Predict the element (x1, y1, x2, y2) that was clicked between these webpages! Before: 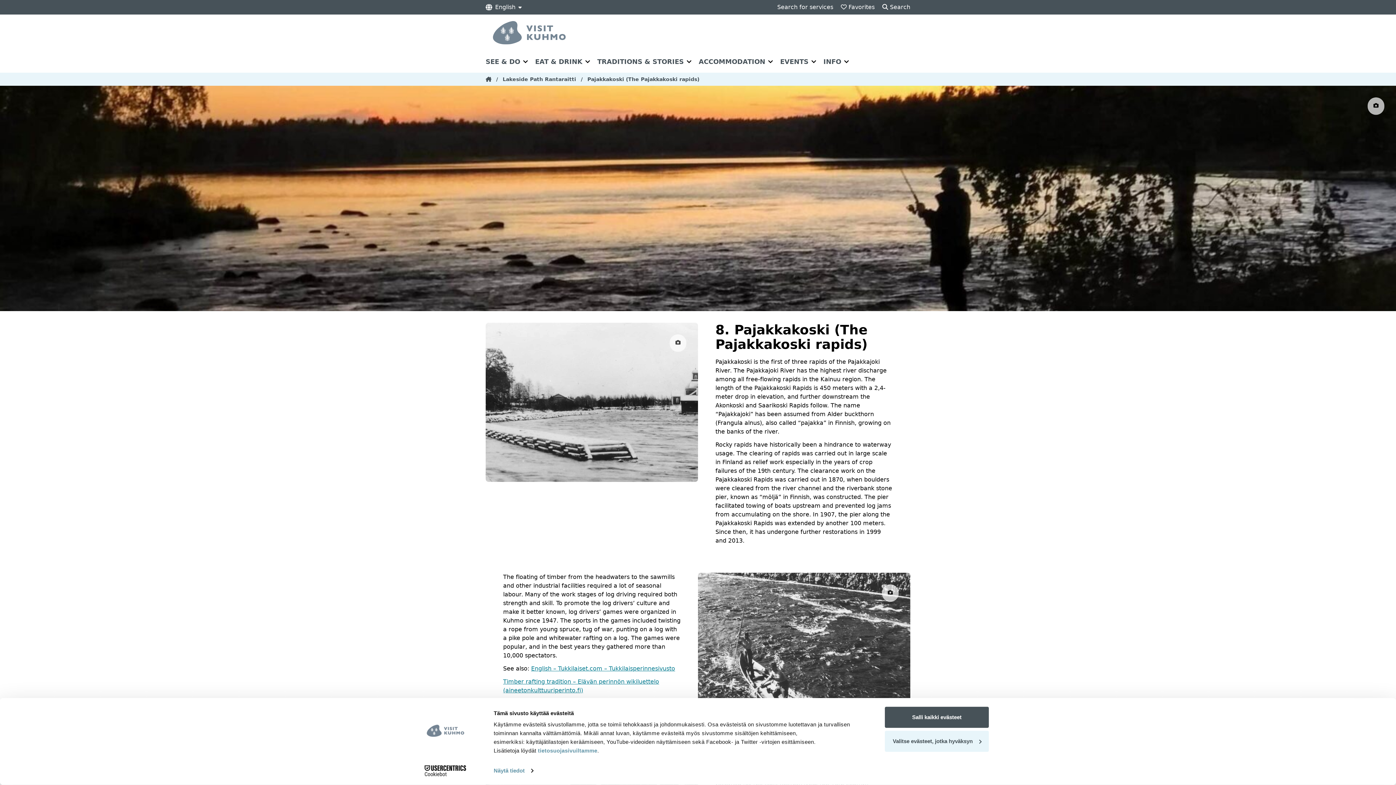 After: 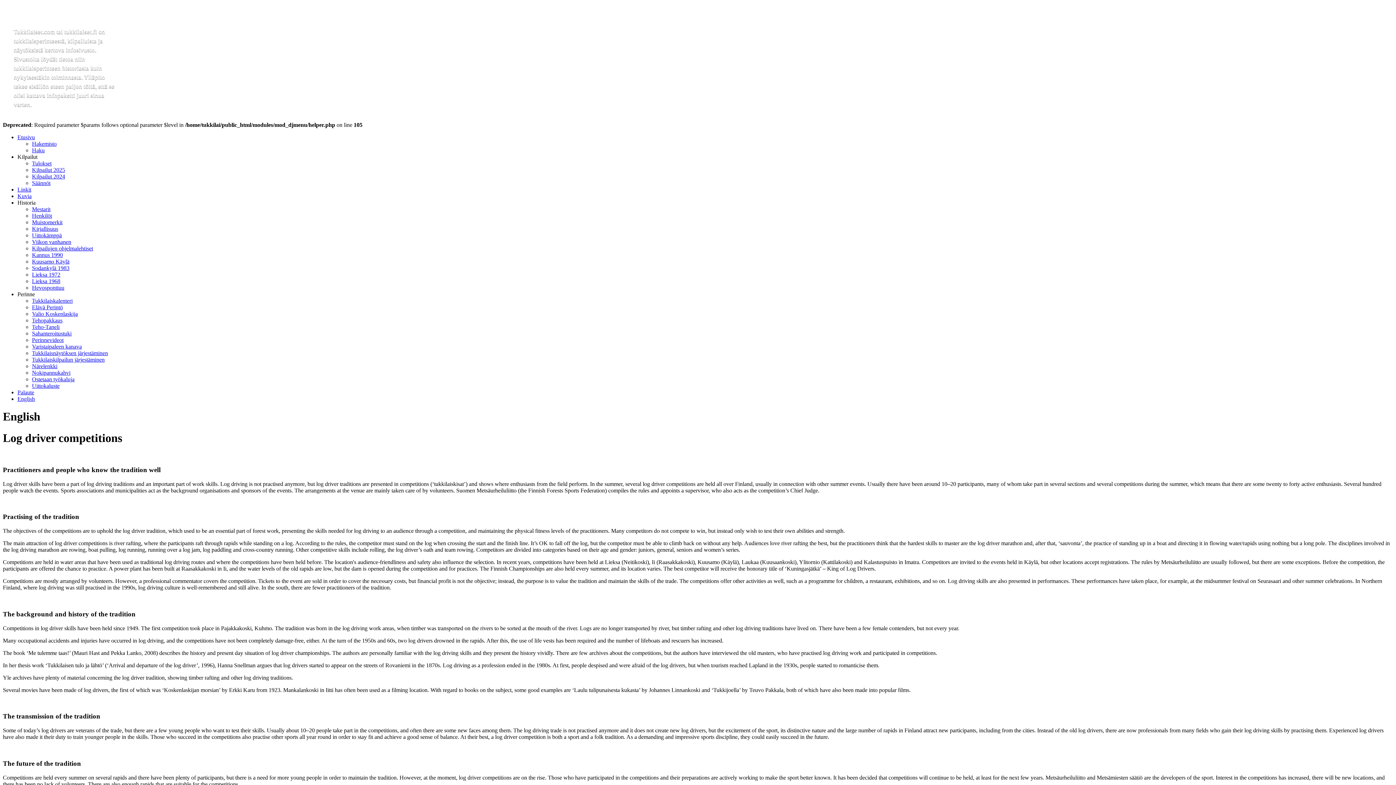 Action: label: English – Tukkilaiset.com – Tukkilaisperinnesivusto bbox: (531, 665, 675, 672)